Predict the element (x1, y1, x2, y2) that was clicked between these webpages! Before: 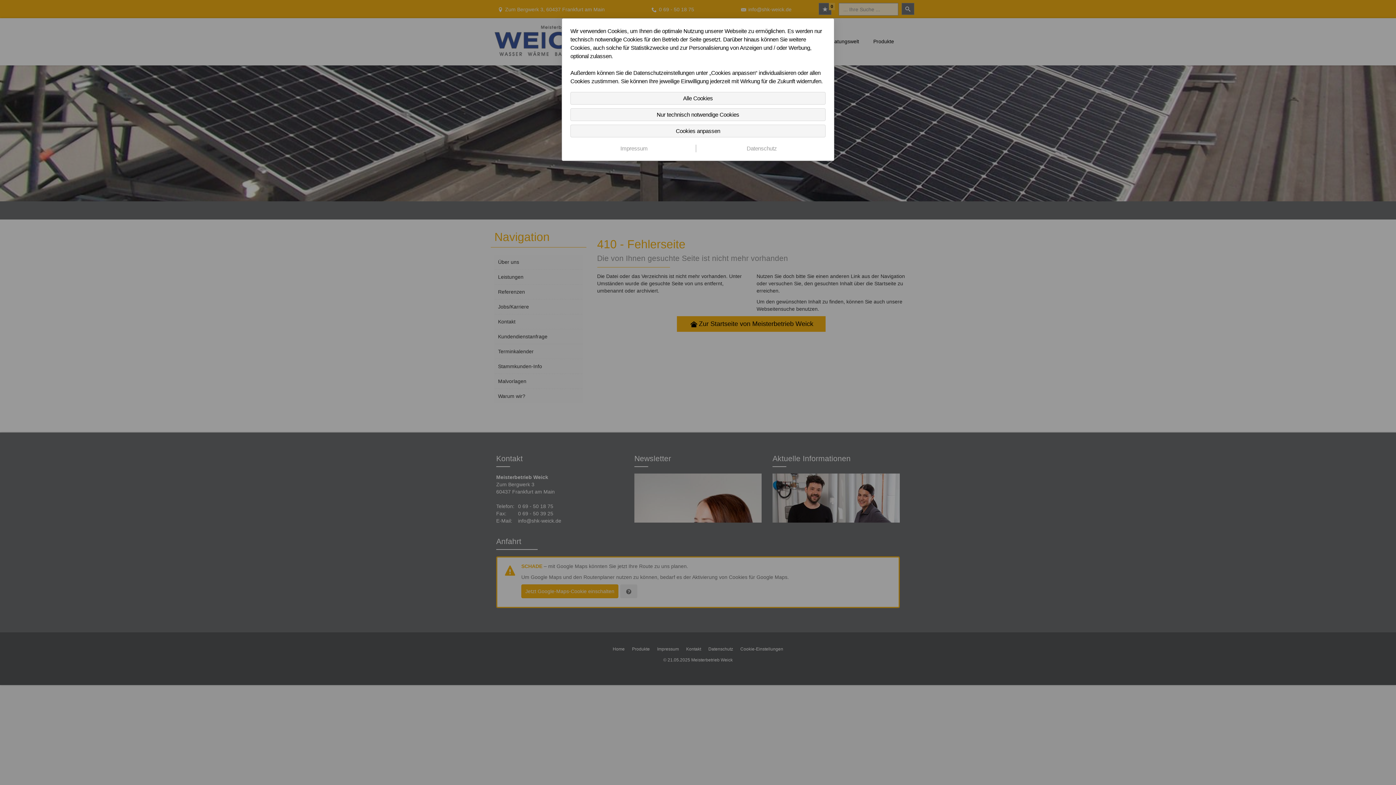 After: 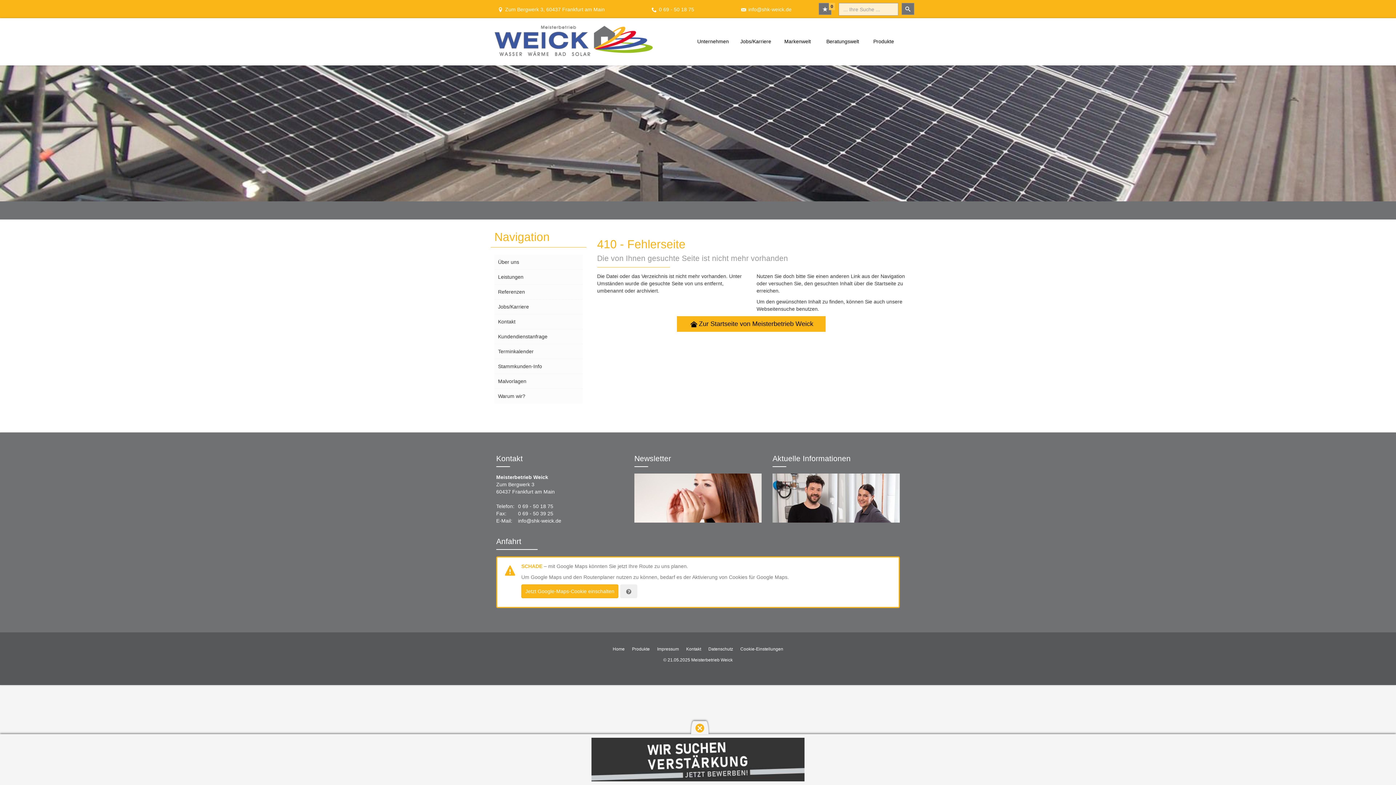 Action: bbox: (570, 108, 825, 121) label: Nur technisch notwendige Cookies